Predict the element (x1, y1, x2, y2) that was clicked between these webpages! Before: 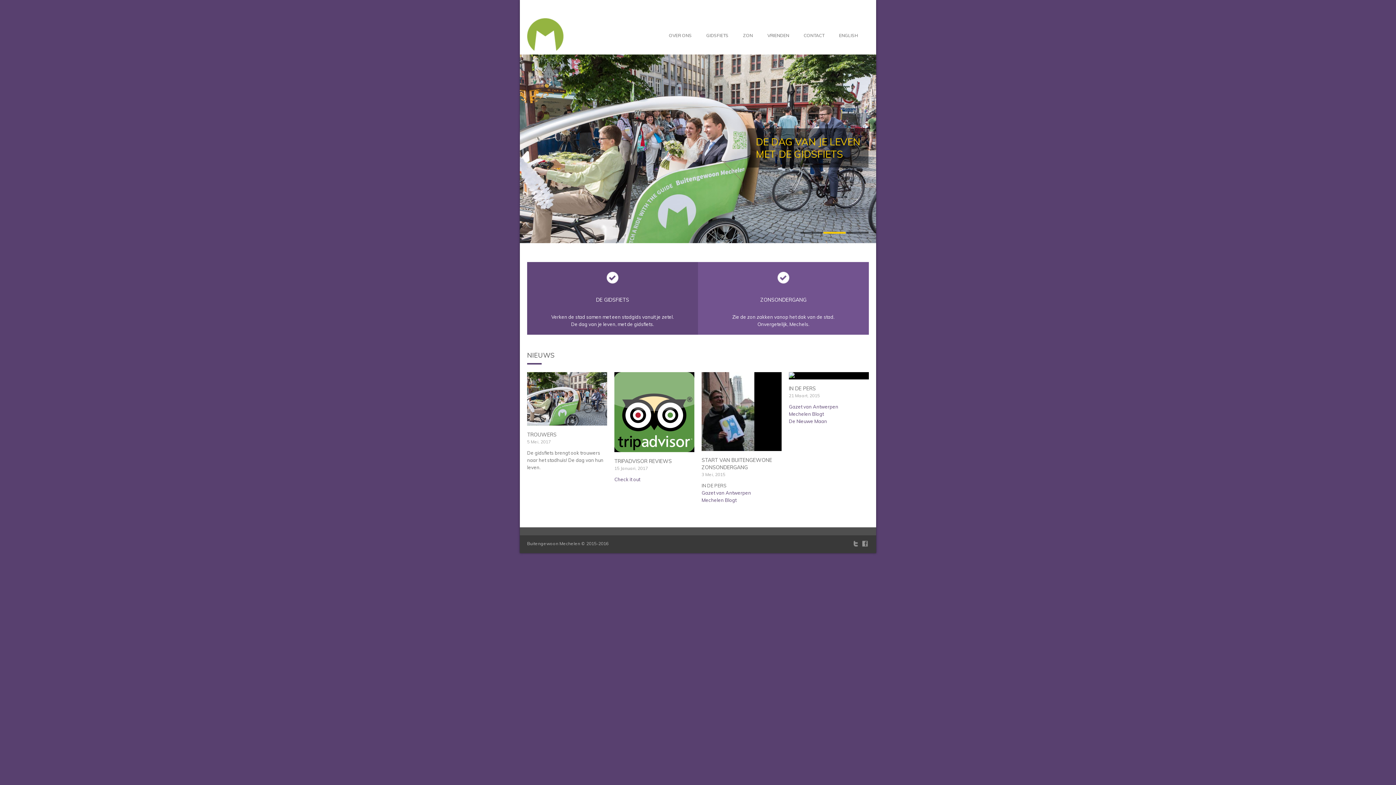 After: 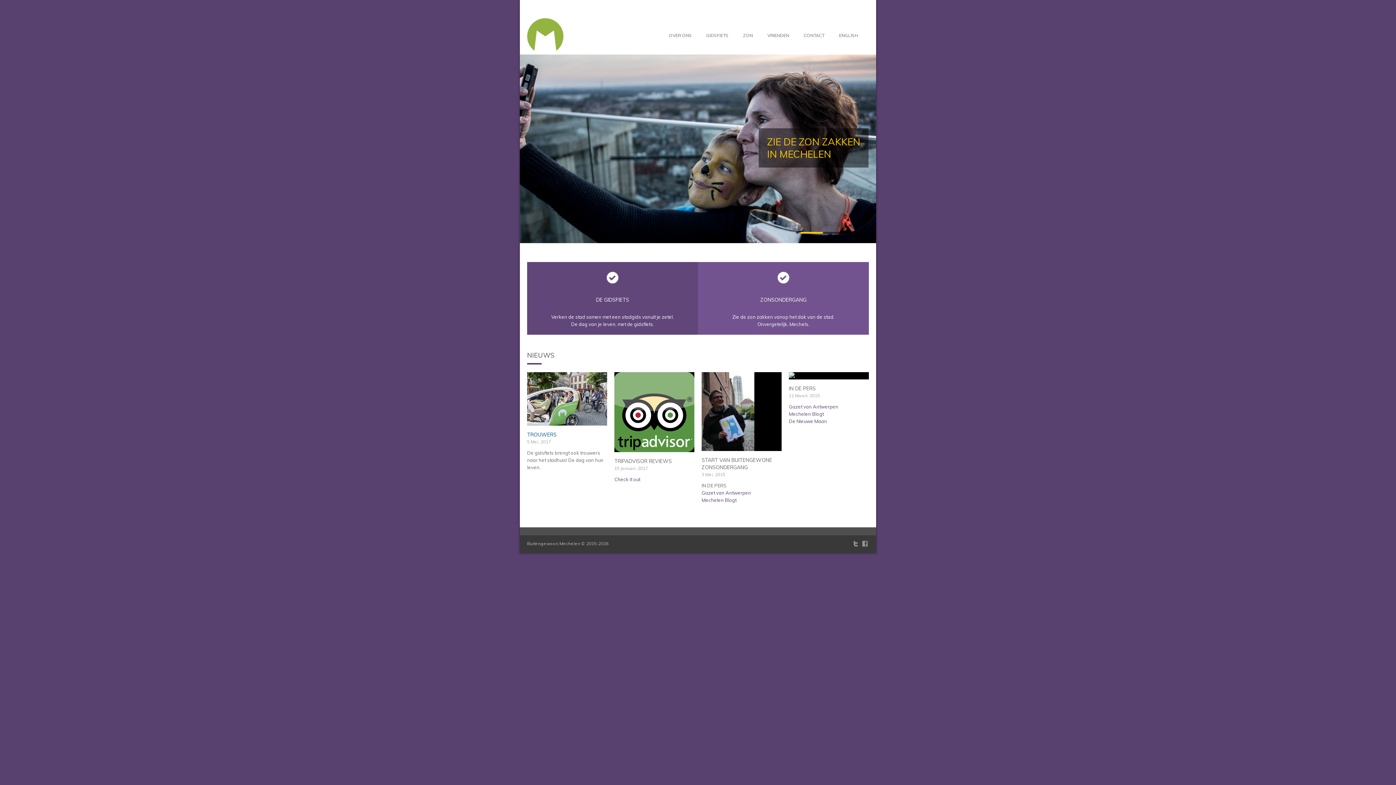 Action: label: TROUWERS bbox: (527, 425, 607, 438)